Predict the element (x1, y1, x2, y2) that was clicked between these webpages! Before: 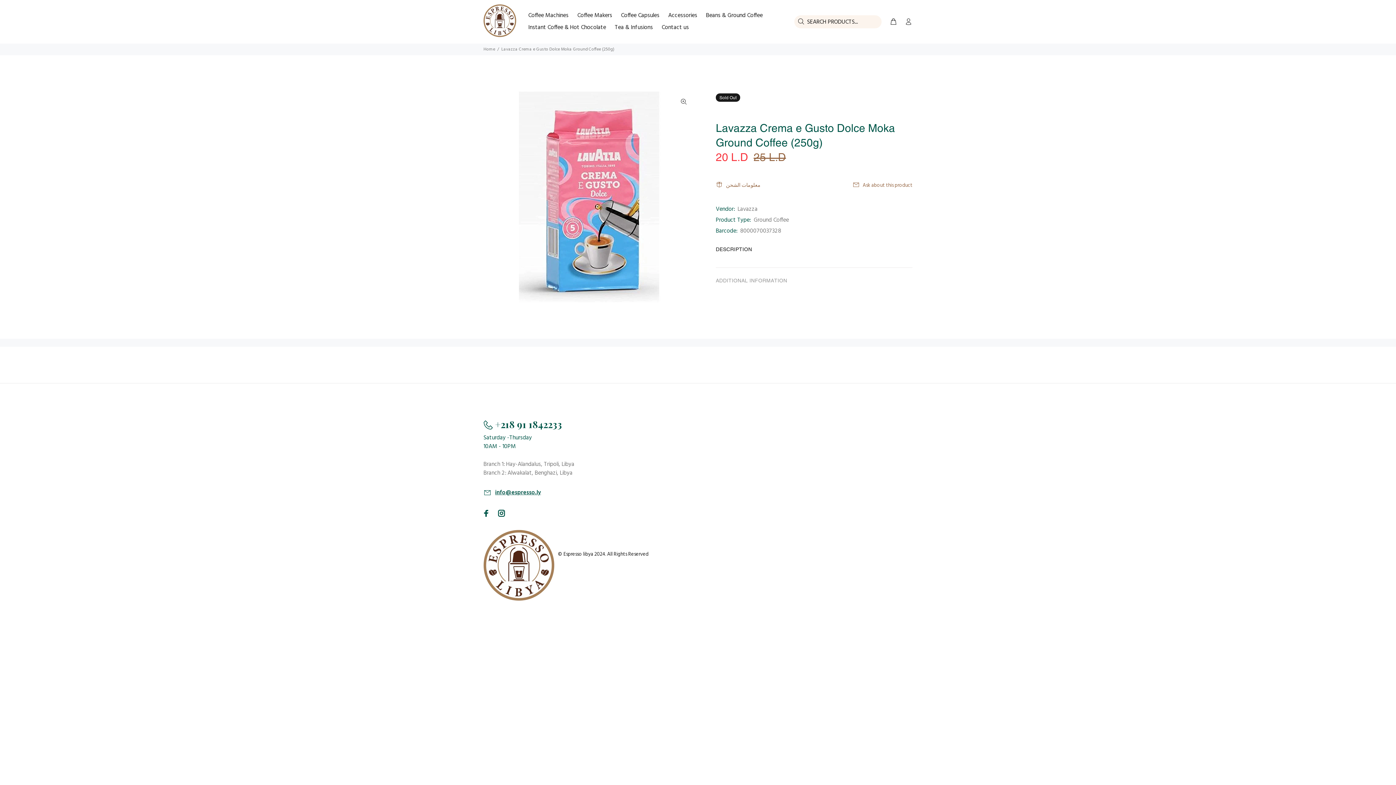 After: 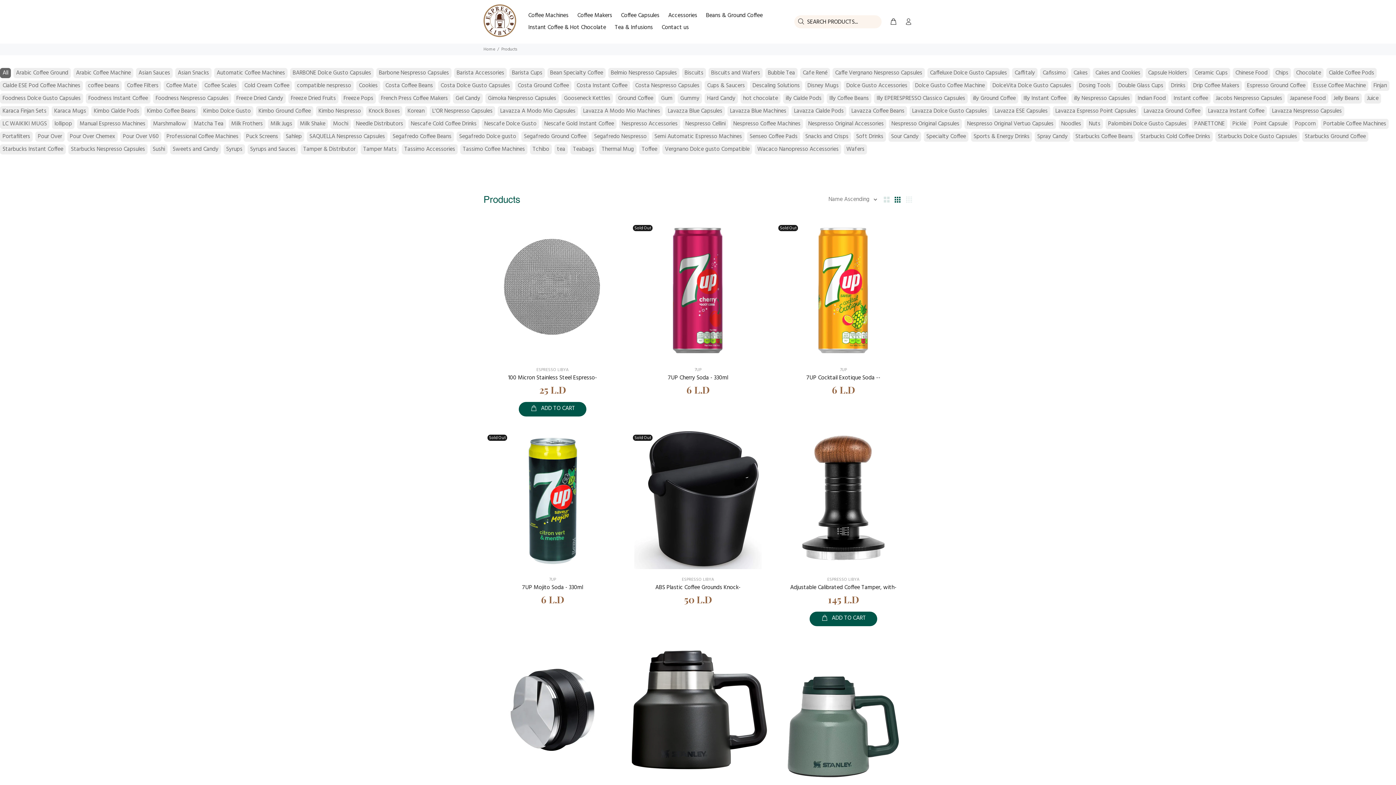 Action: label: Lavazza bbox: (737, 204, 757, 214)